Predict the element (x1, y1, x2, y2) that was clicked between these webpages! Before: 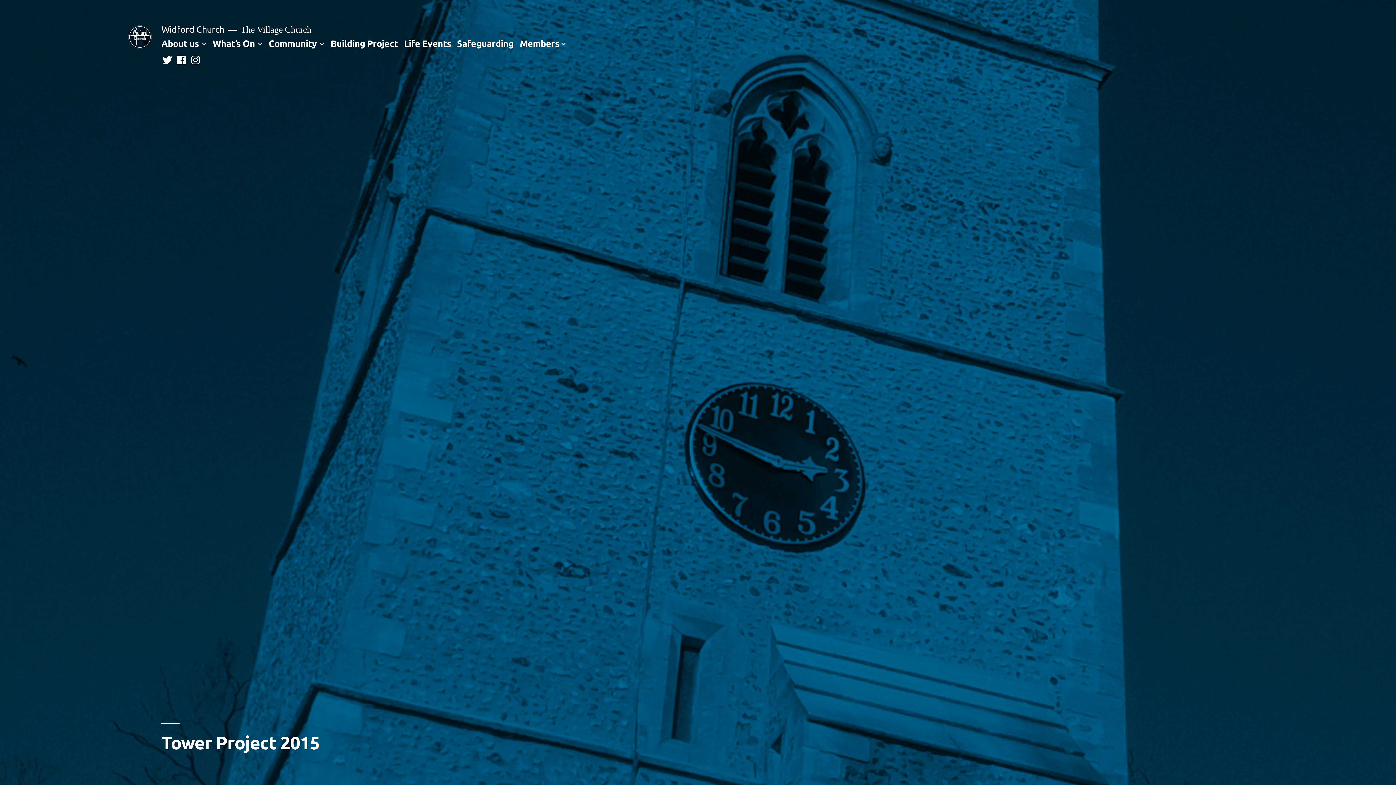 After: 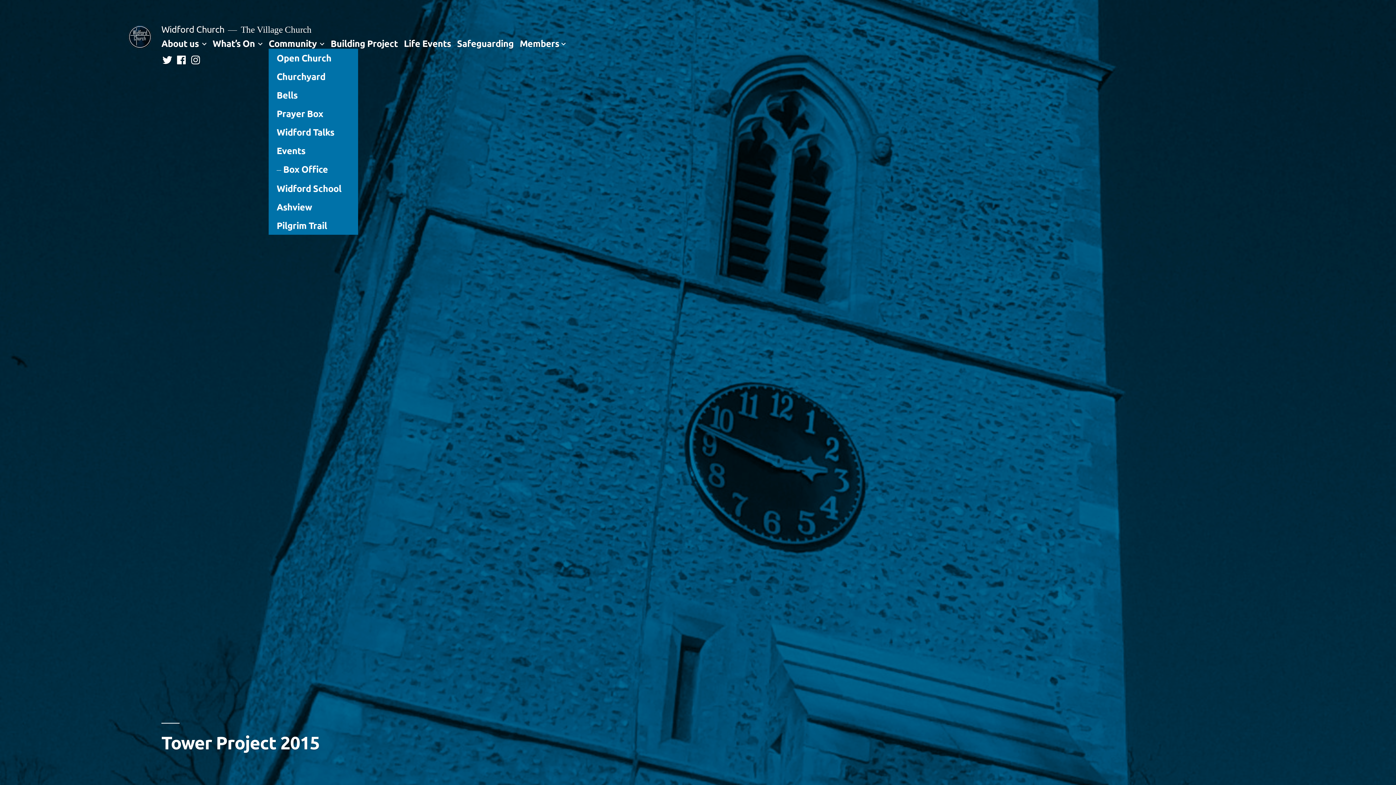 Action: bbox: (317, 38, 326, 48)